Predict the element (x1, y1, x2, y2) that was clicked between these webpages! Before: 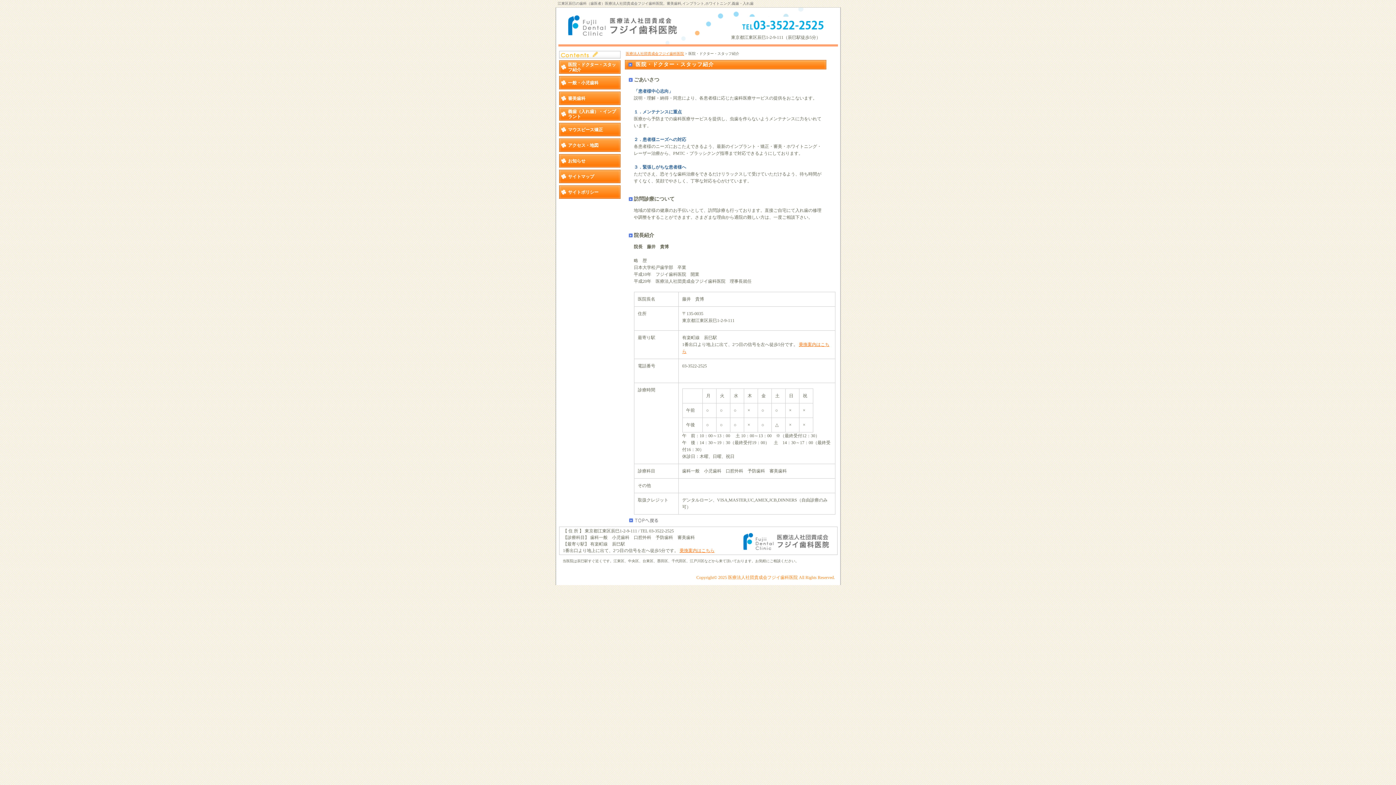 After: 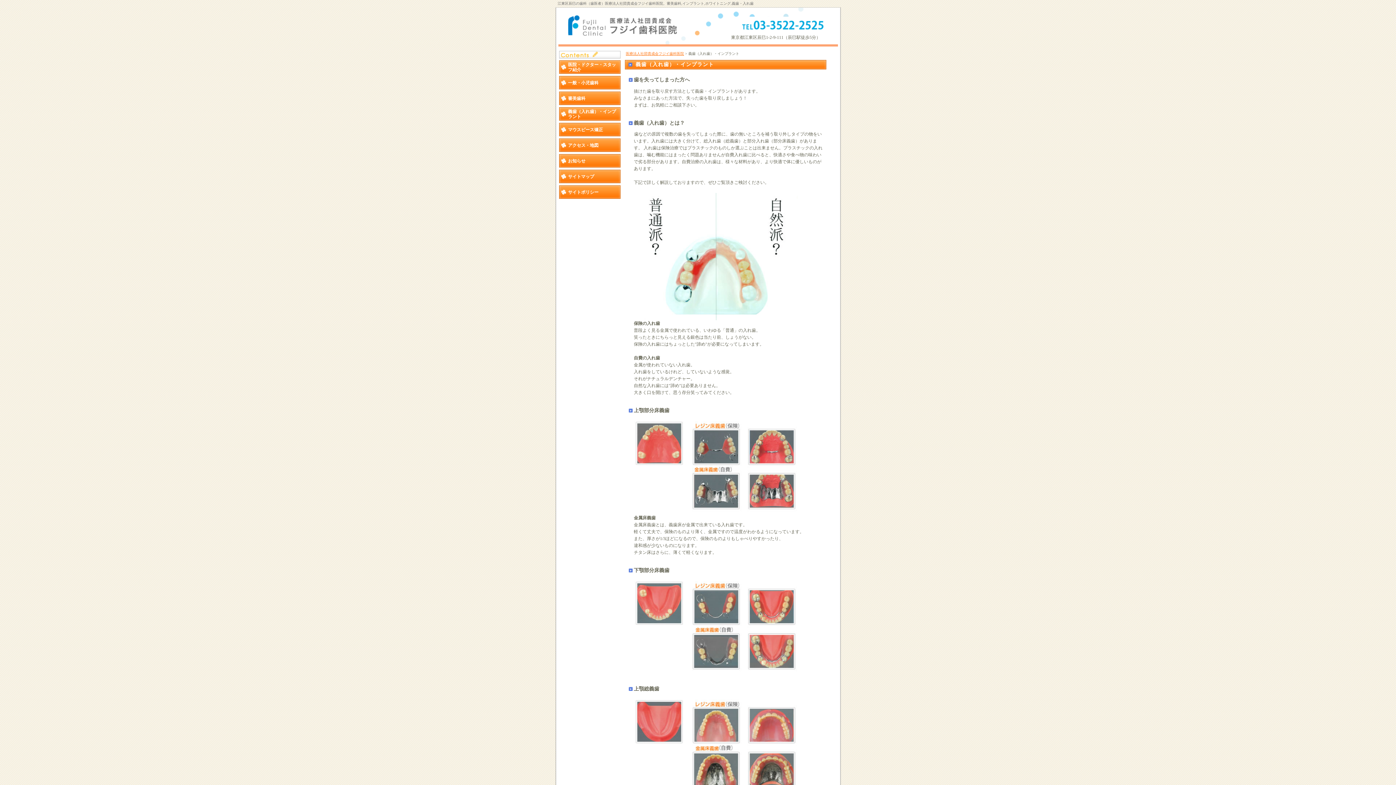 Action: label: 義歯（入れ歯）・インプラント bbox: (559, 106, 620, 119)